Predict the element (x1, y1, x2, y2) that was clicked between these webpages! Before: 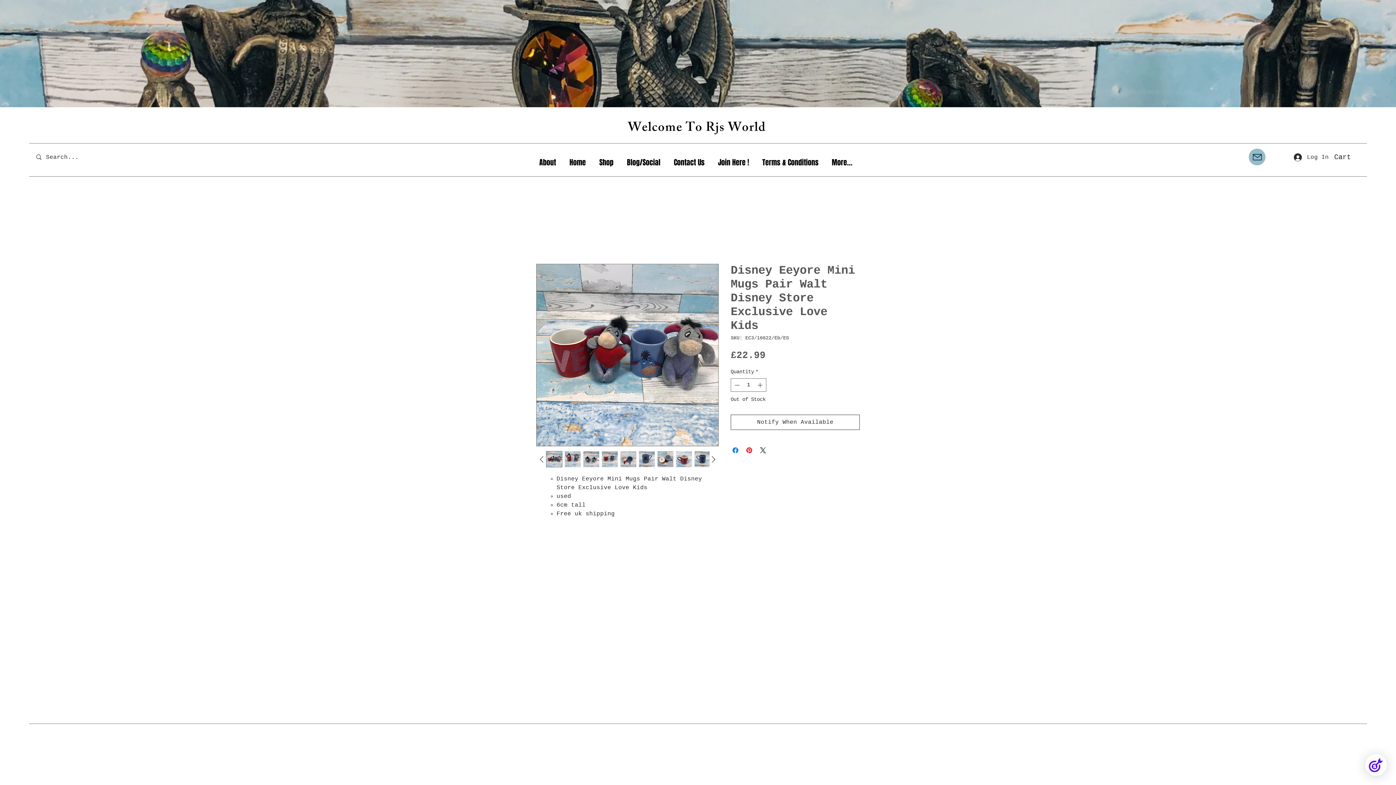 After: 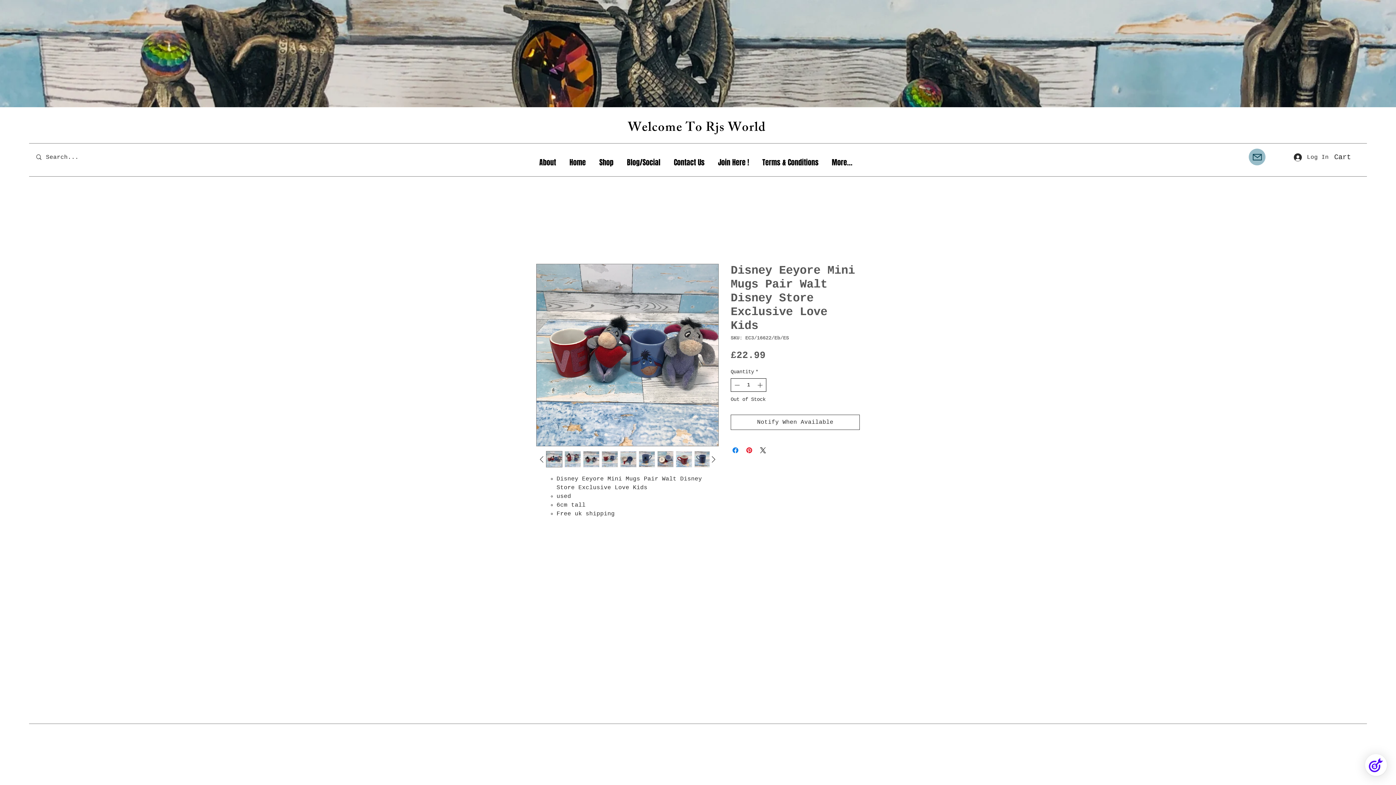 Action: bbox: (732, 378, 741, 391)